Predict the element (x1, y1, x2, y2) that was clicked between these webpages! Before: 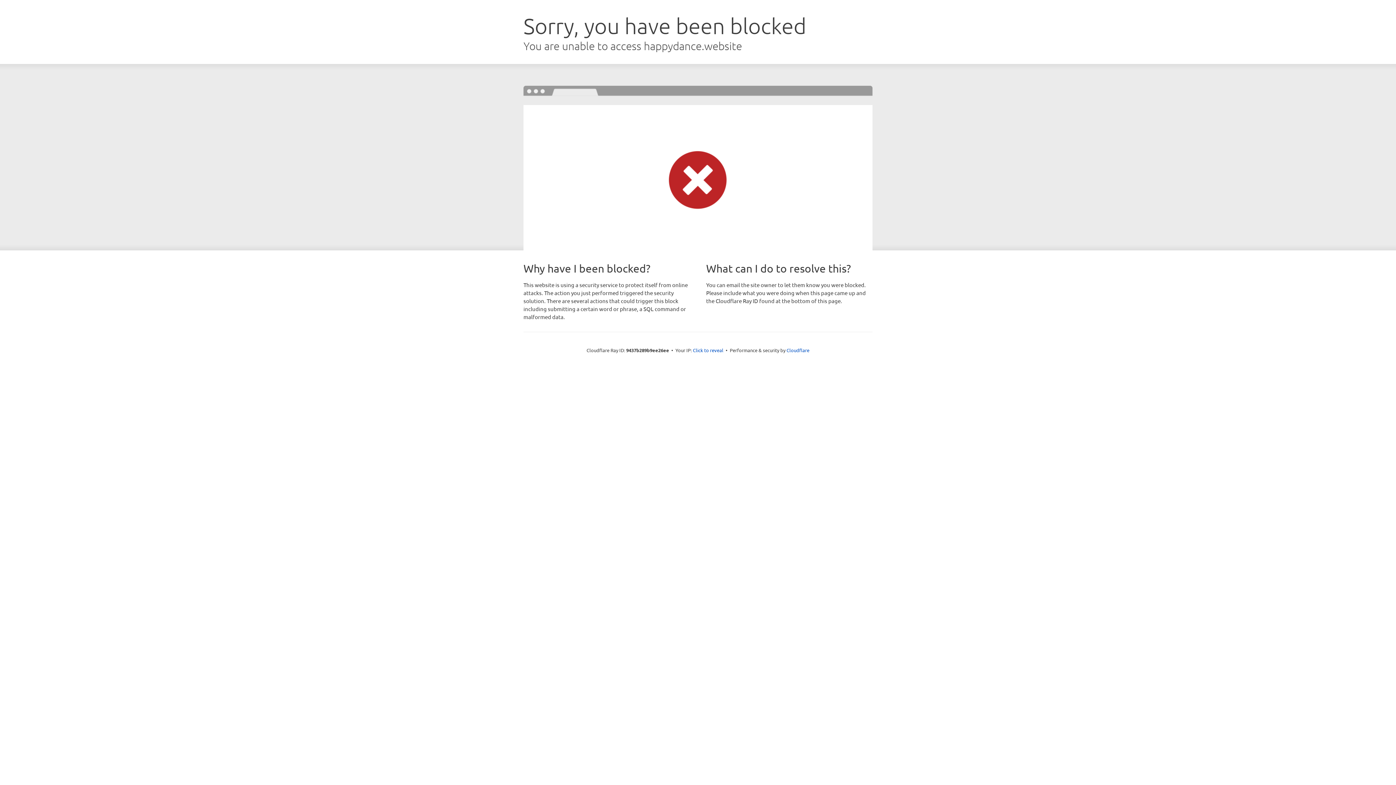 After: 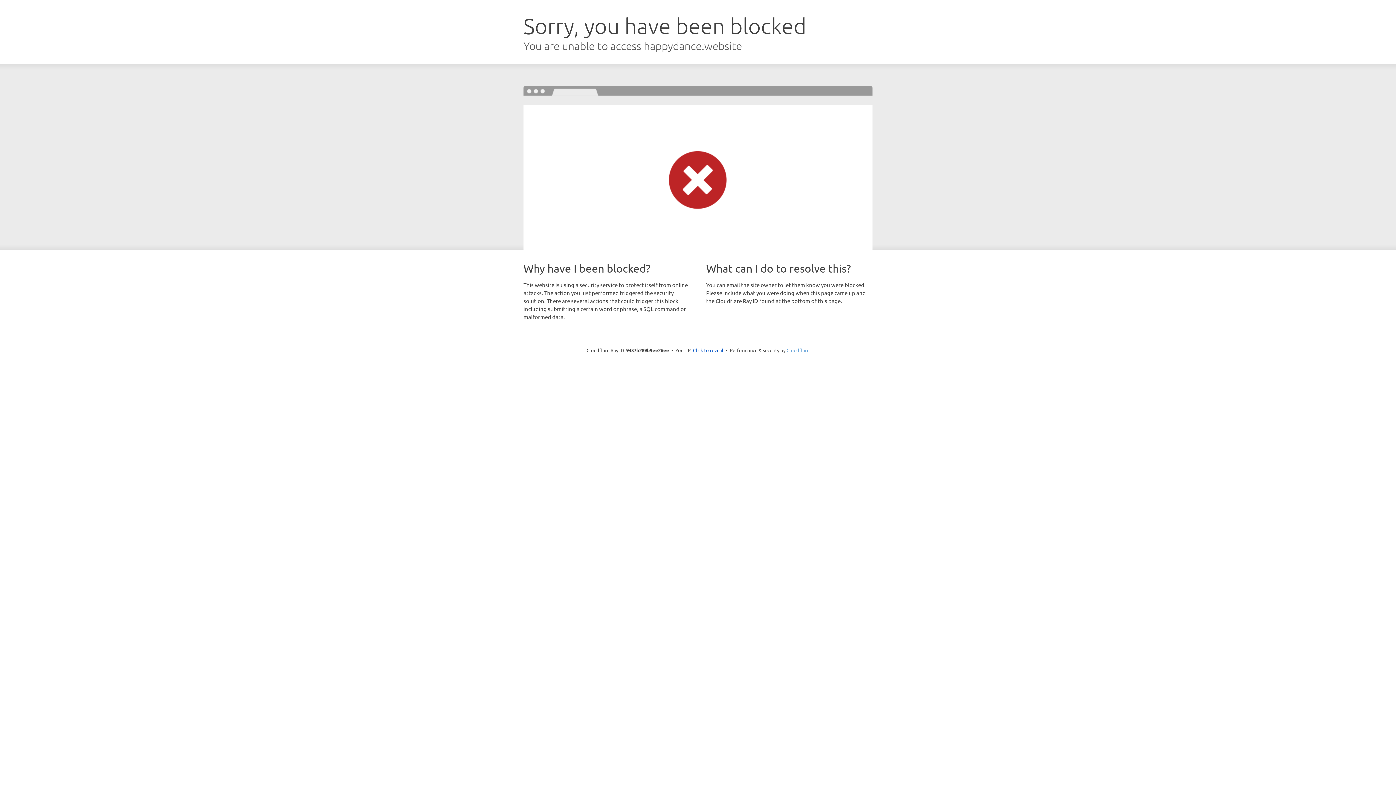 Action: bbox: (786, 347, 809, 353) label: Cloudflare